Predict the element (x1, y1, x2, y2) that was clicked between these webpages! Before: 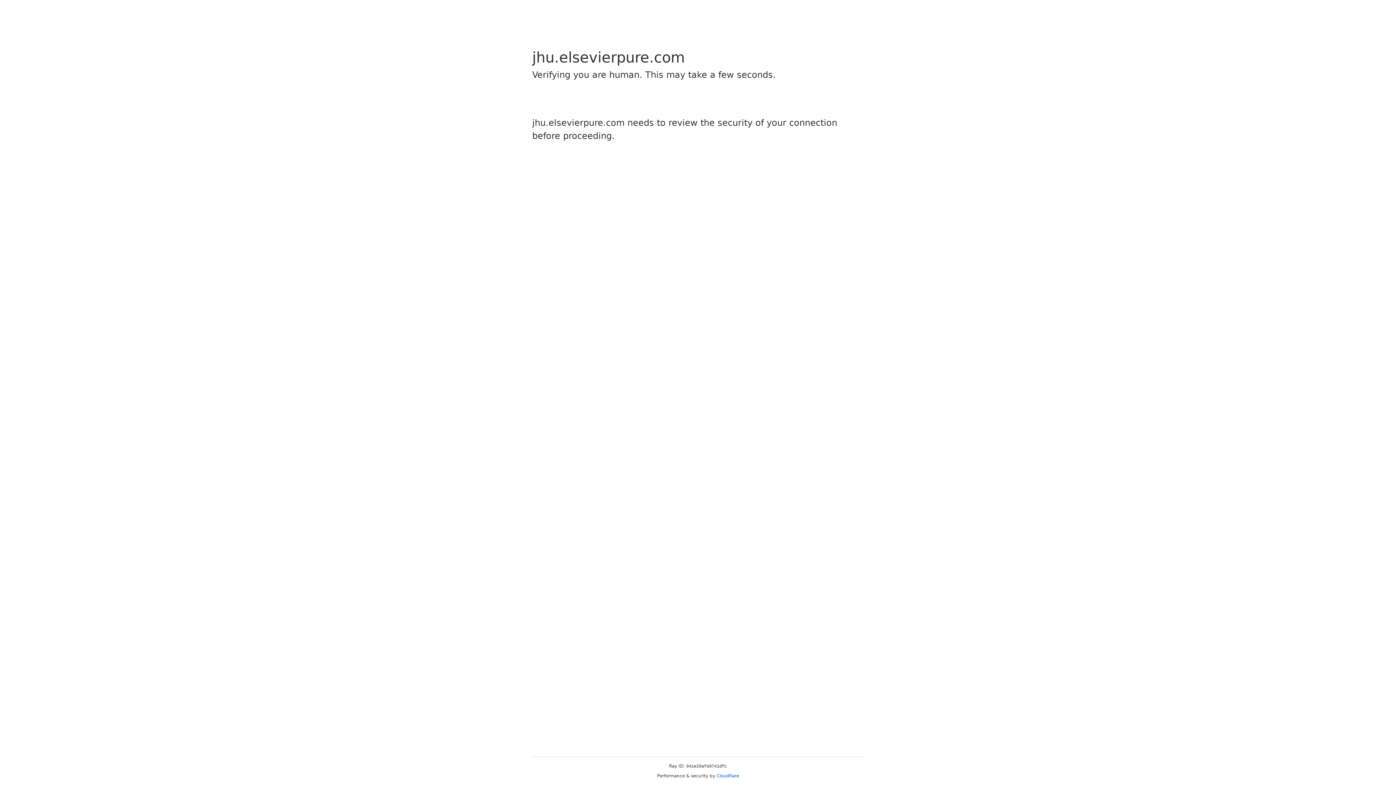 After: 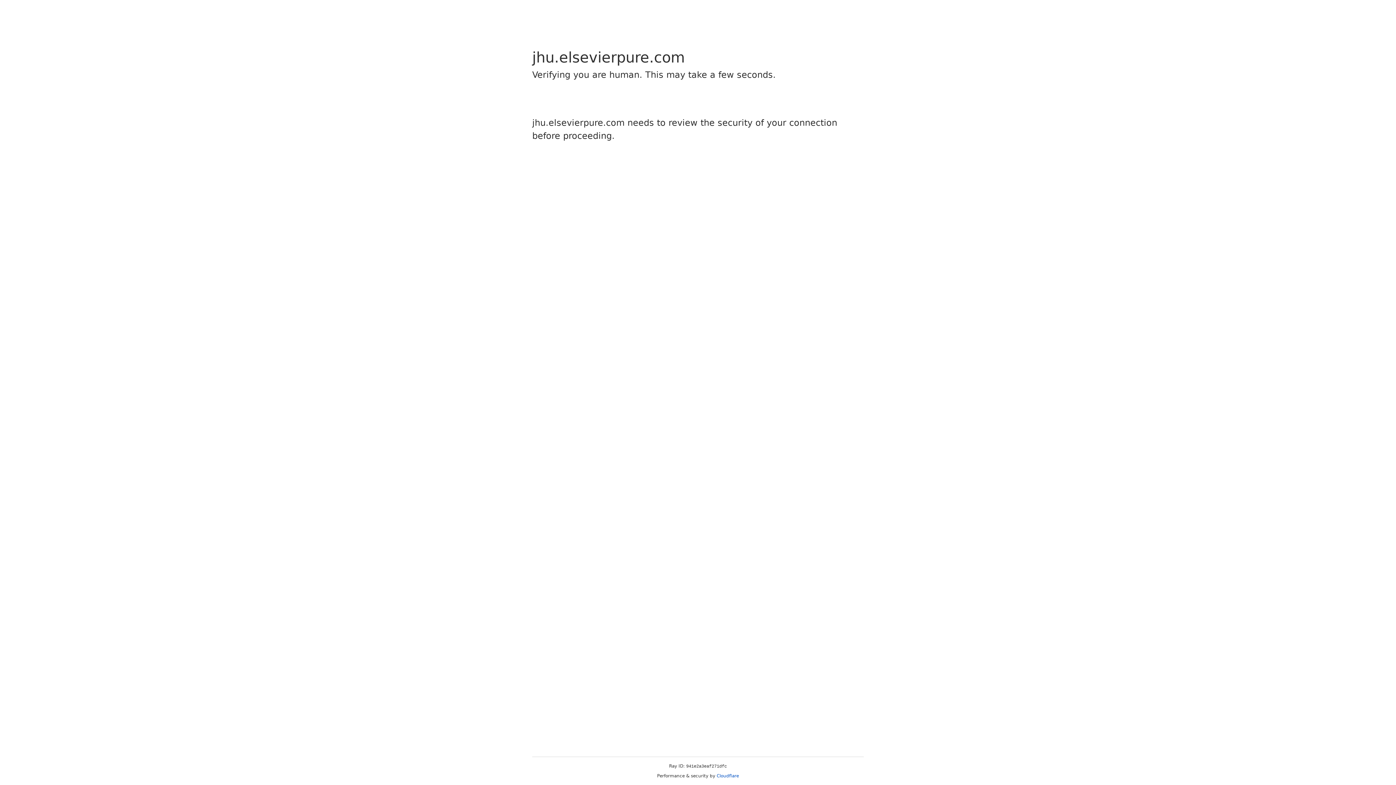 Action: bbox: (716, 773, 739, 778) label: Cloudflare